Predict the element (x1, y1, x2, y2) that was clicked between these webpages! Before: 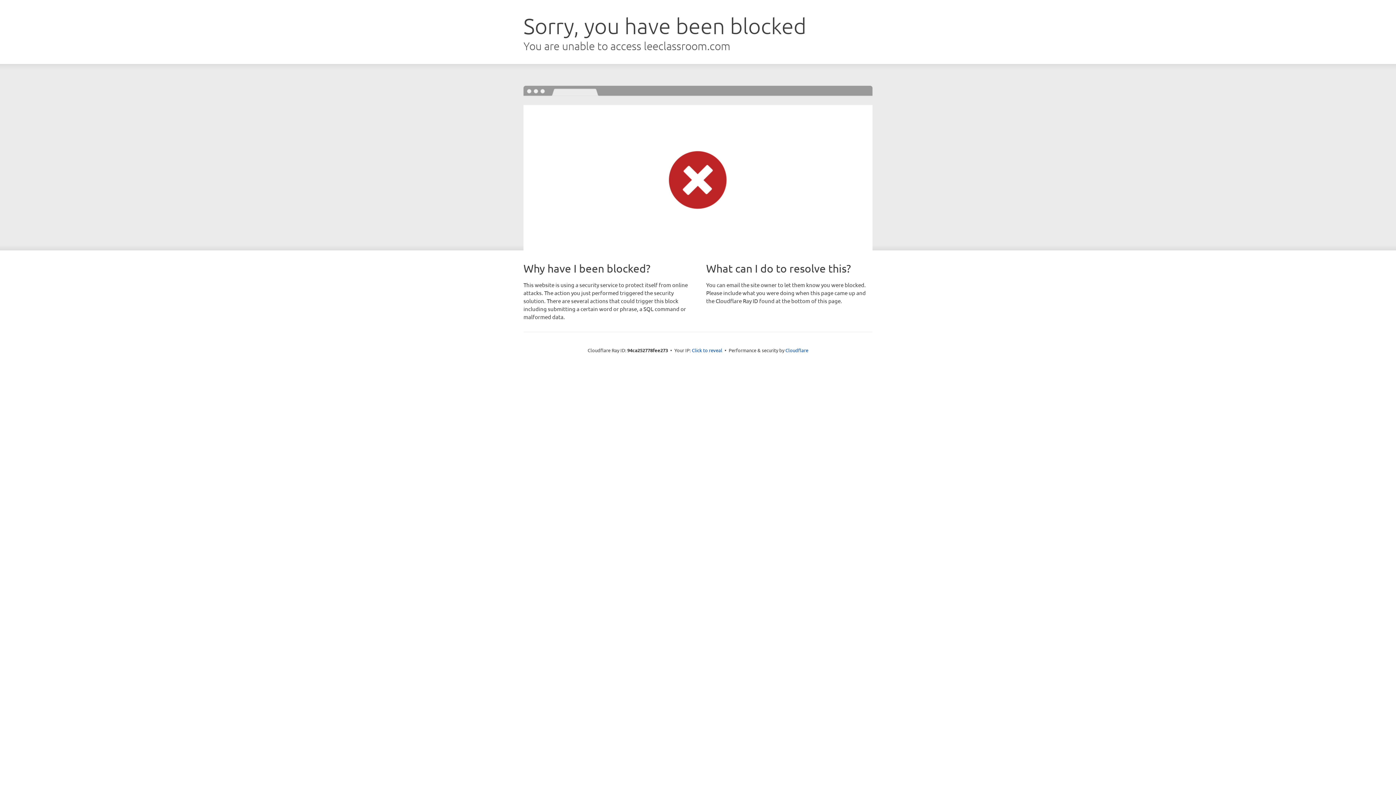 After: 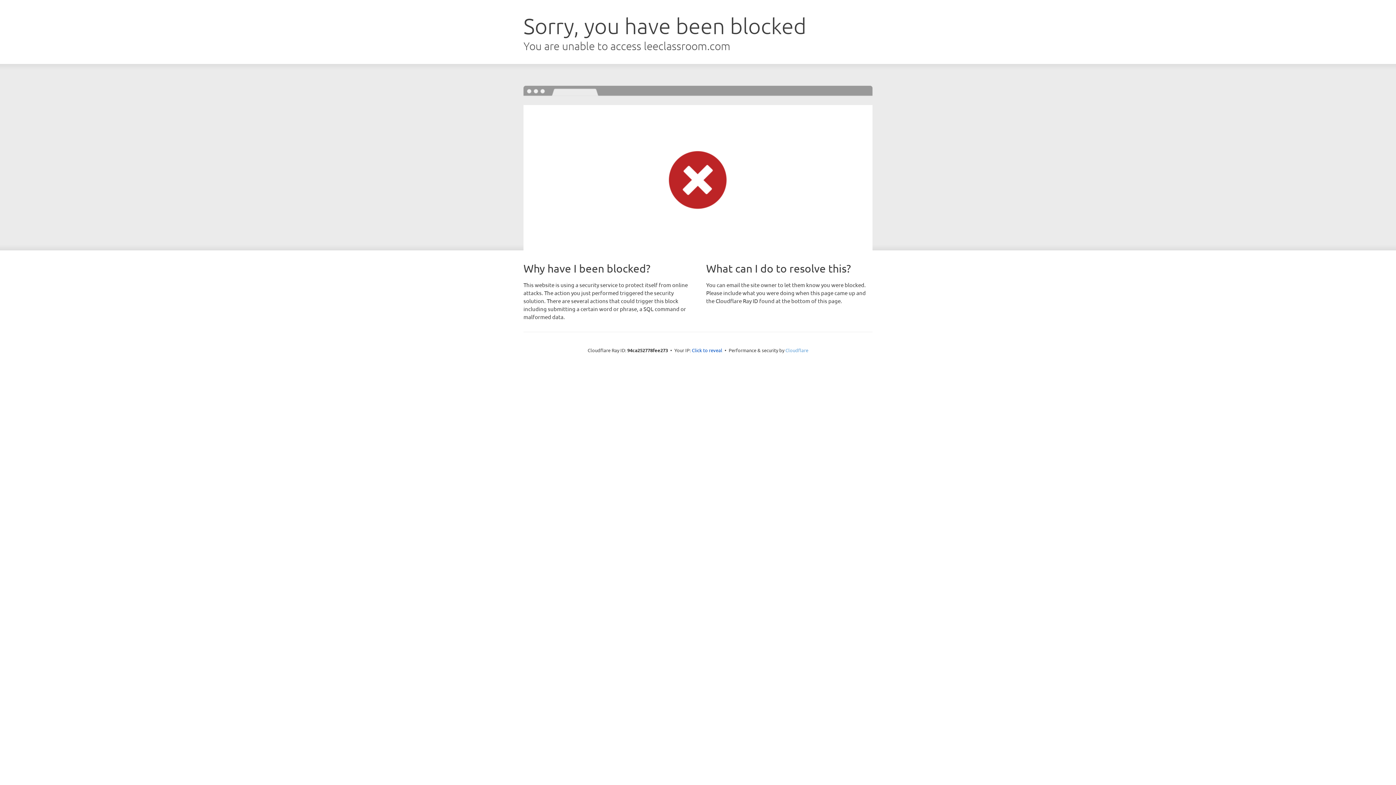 Action: label: Cloudflare bbox: (785, 347, 808, 353)